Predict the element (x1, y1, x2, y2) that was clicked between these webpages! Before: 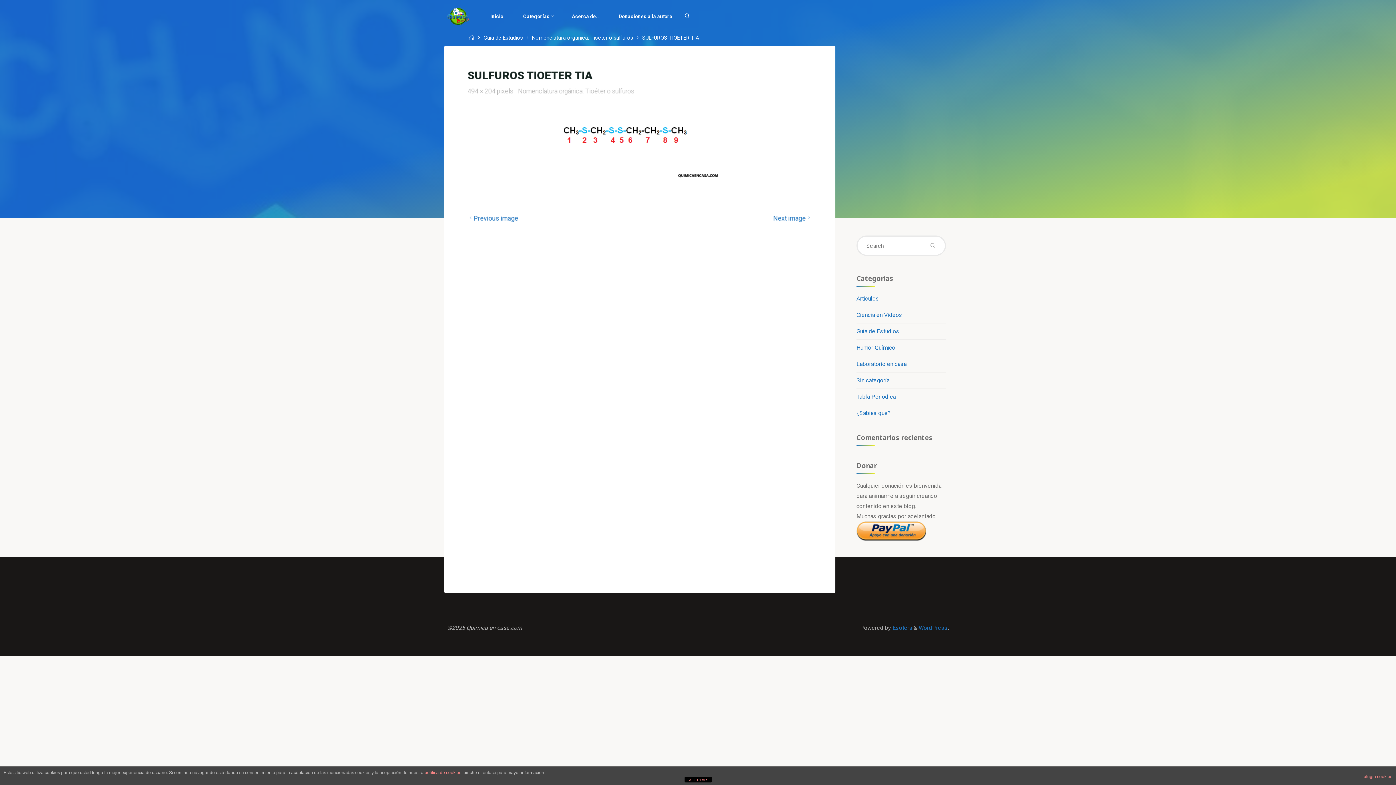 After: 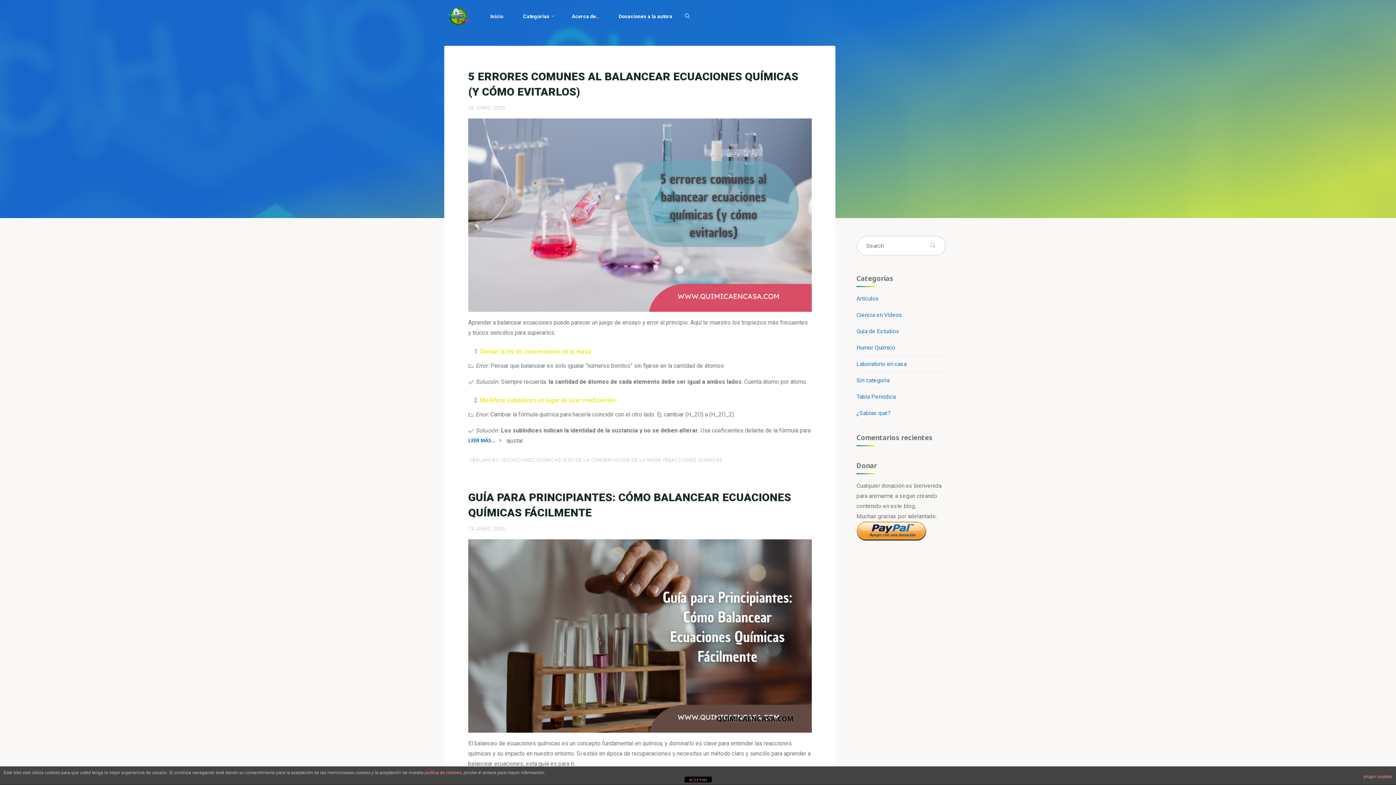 Action: bbox: (447, 12, 469, 19)